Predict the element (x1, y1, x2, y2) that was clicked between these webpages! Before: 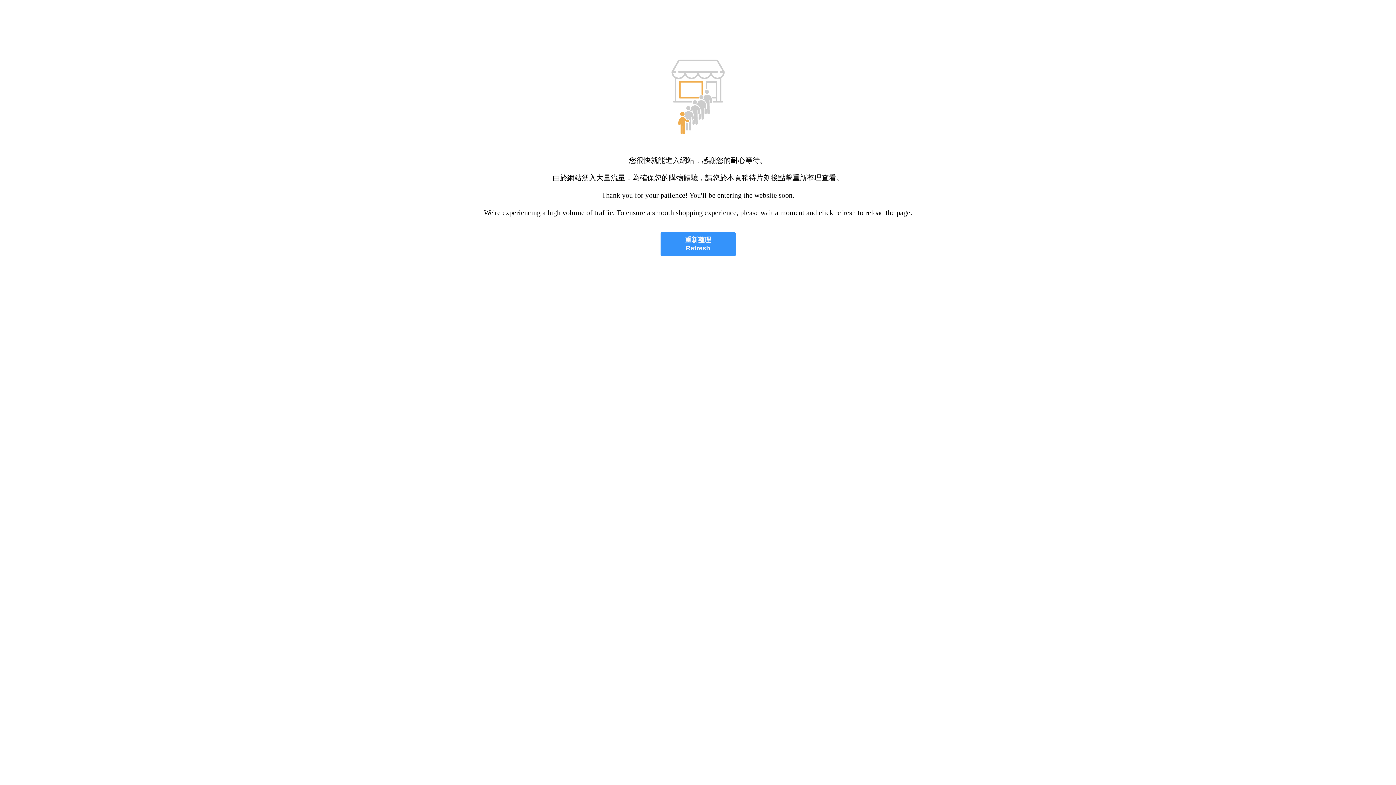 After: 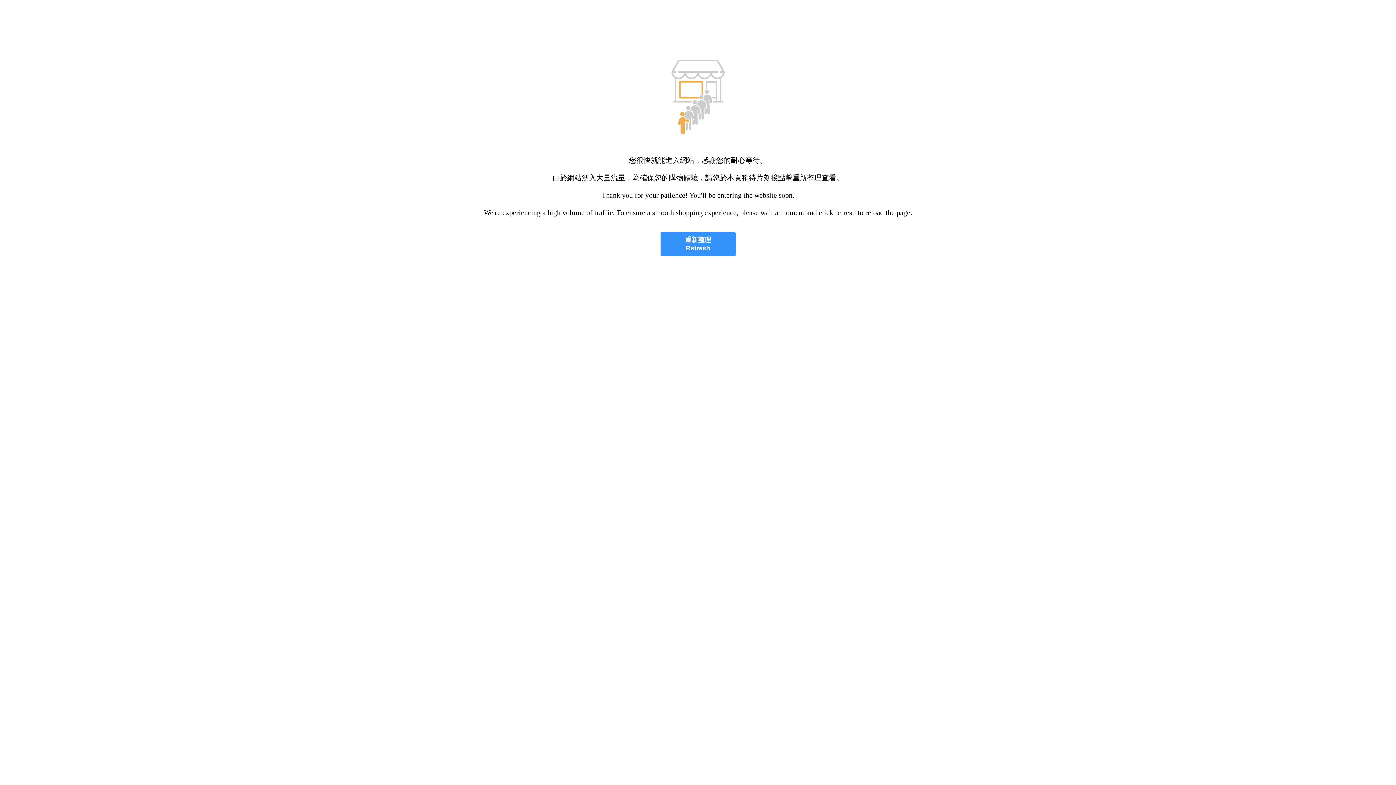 Action: bbox: (660, 232, 735, 256) label: 重新整理
Refresh